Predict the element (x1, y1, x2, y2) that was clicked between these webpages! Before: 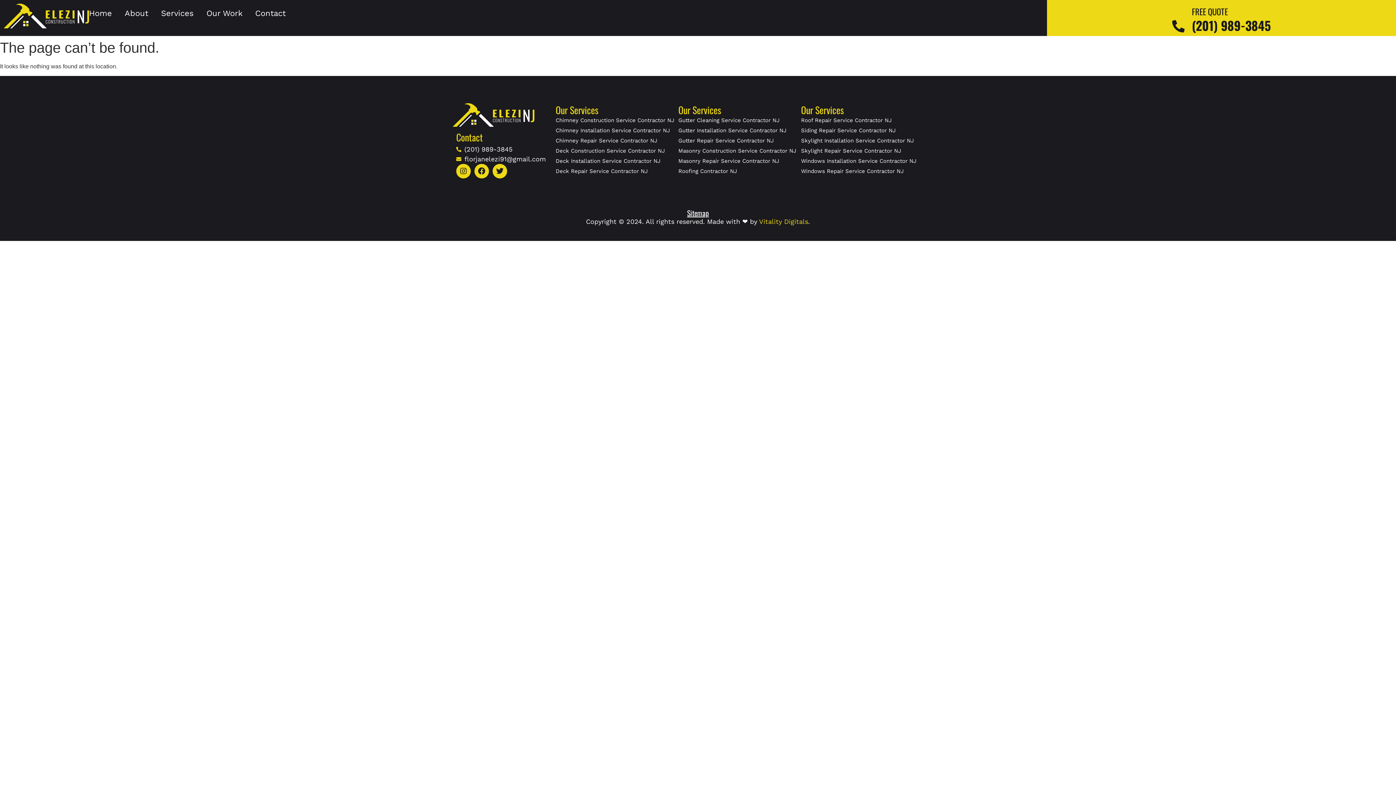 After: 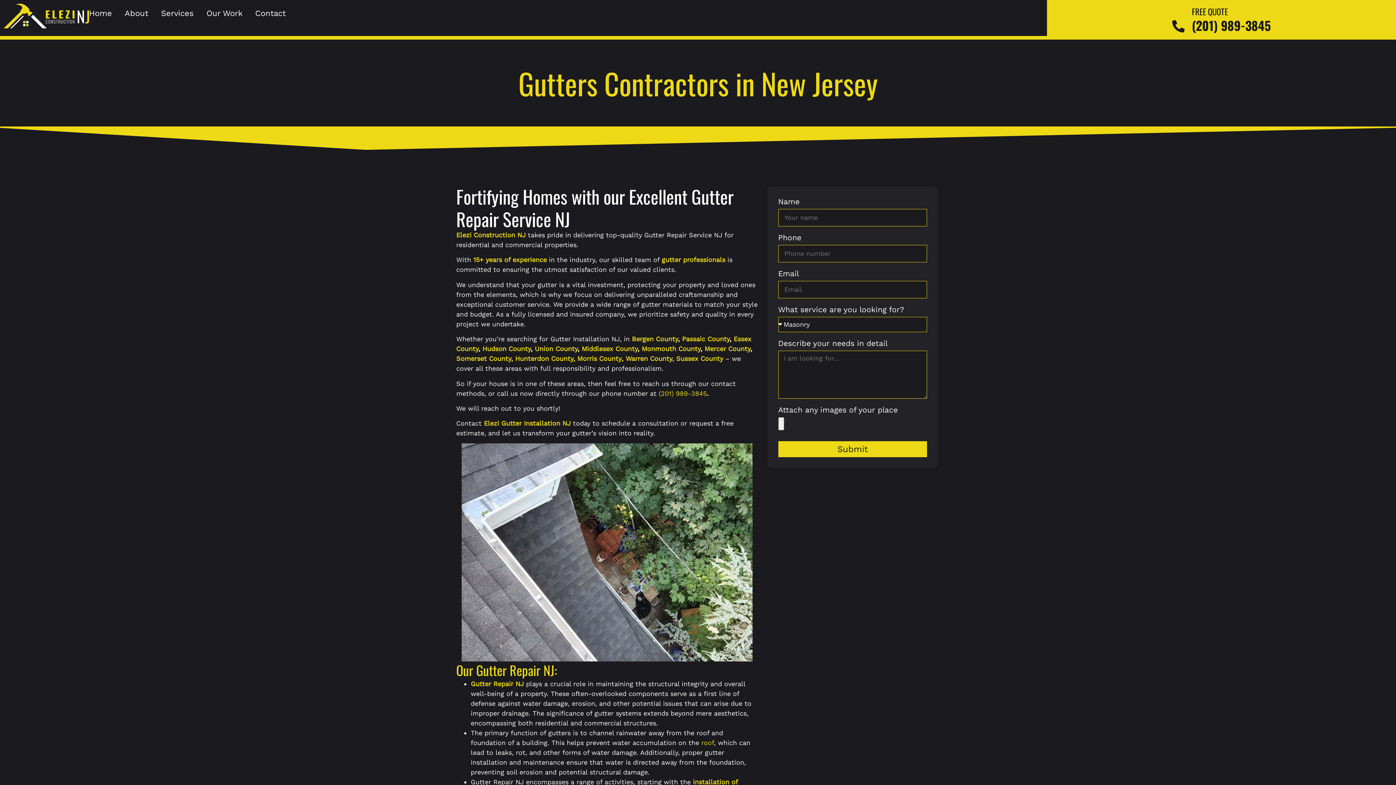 Action: bbox: (678, 137, 801, 144) label: Gutter Repair Service Contractor NJ